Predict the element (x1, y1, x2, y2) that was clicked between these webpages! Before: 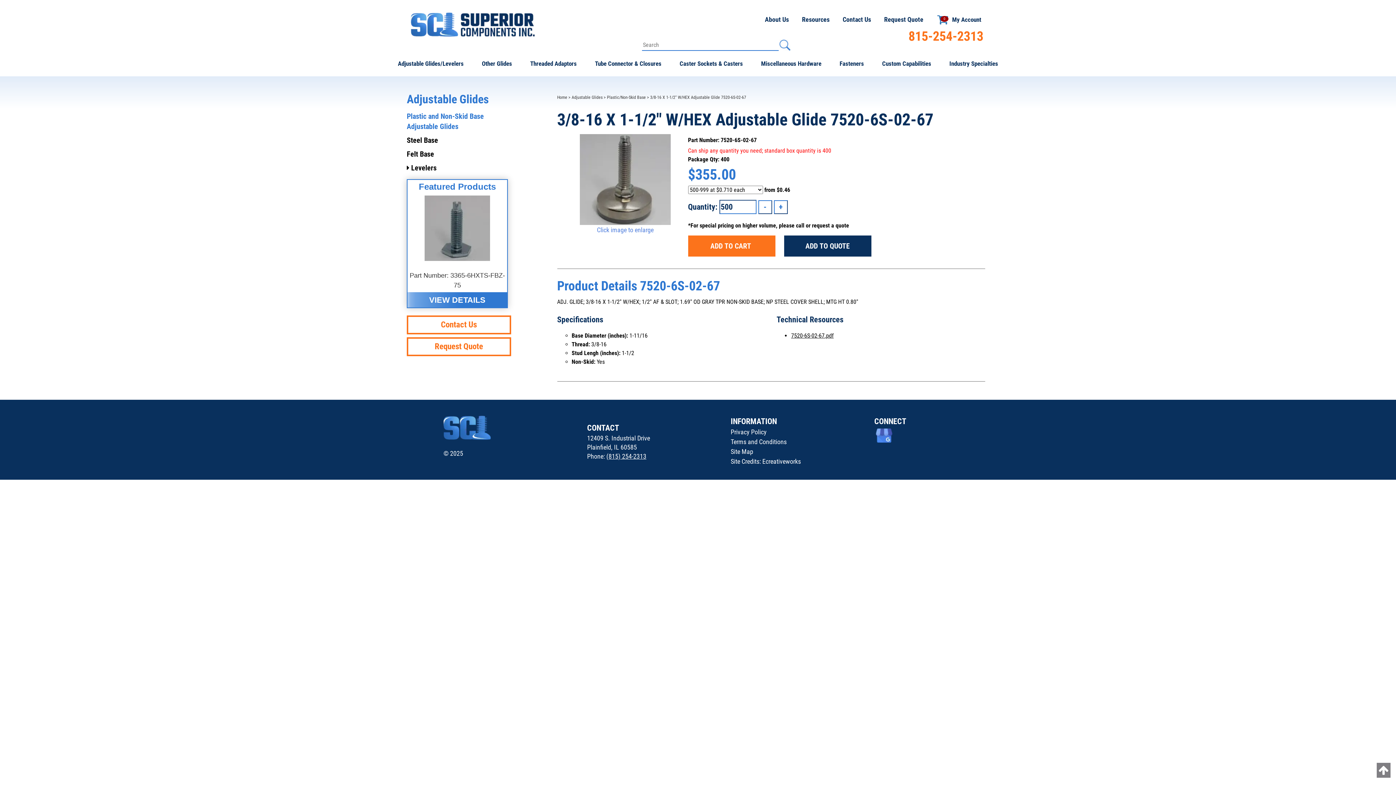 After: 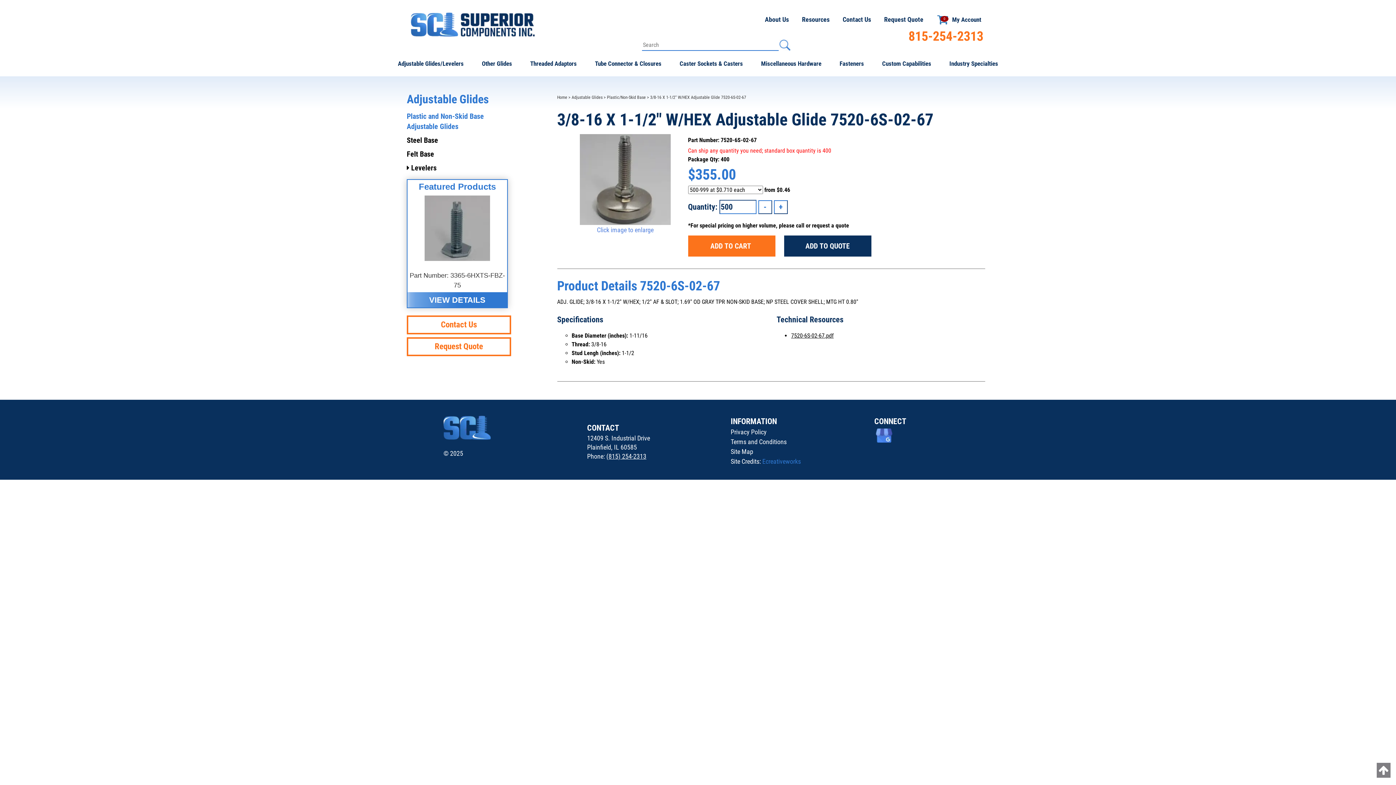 Action: label: Ecreativeworks bbox: (762, 456, 801, 466)